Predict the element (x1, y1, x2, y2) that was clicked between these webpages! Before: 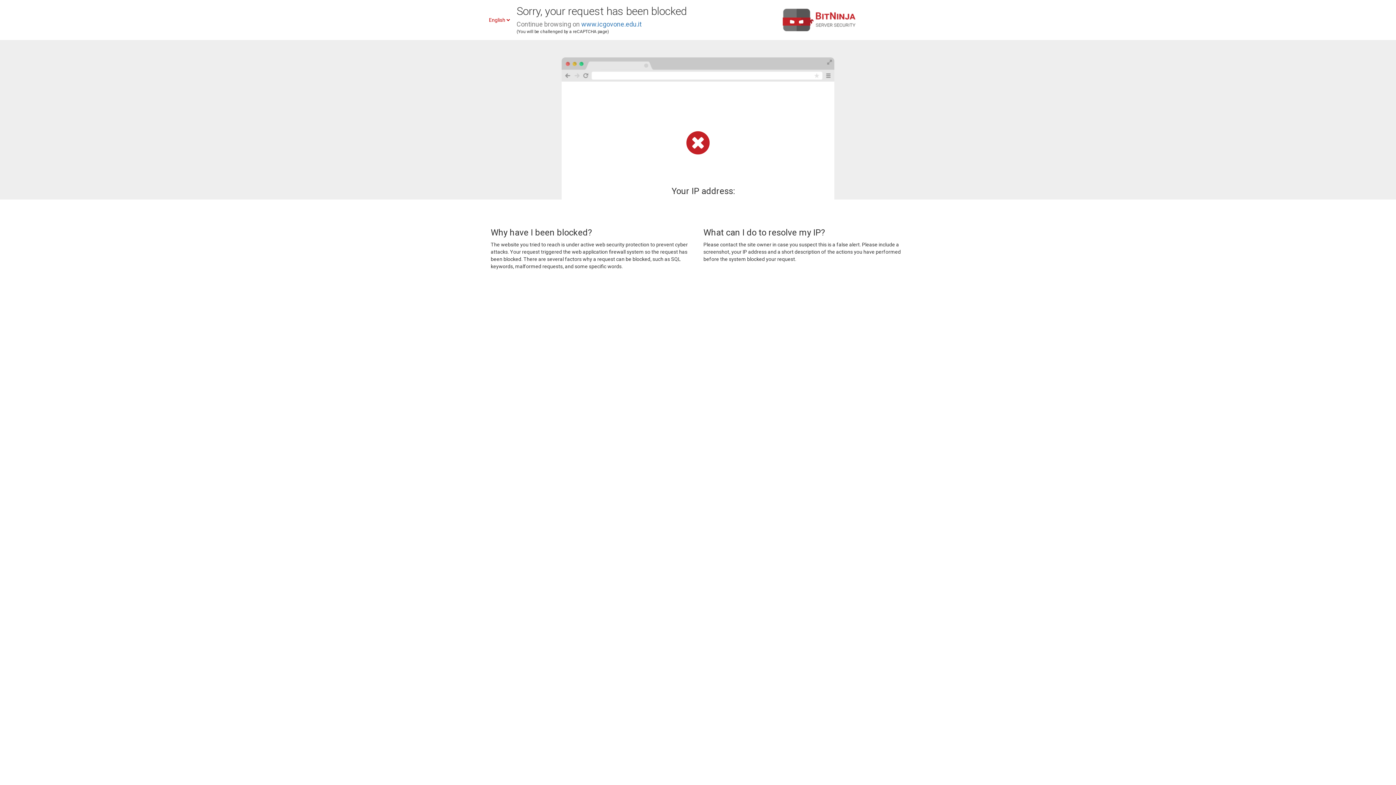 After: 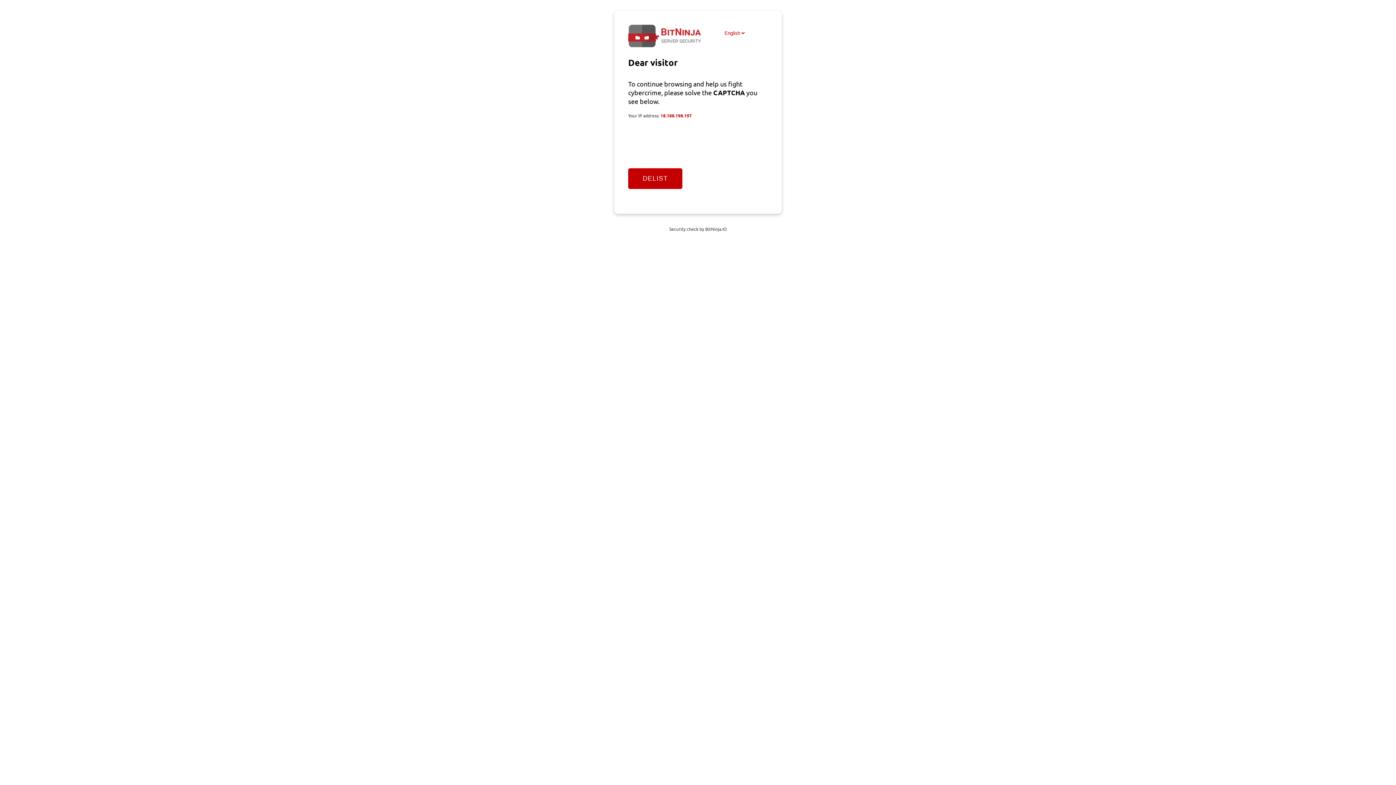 Action: bbox: (581, 20, 641, 28) label: www.icgovone.edu.it